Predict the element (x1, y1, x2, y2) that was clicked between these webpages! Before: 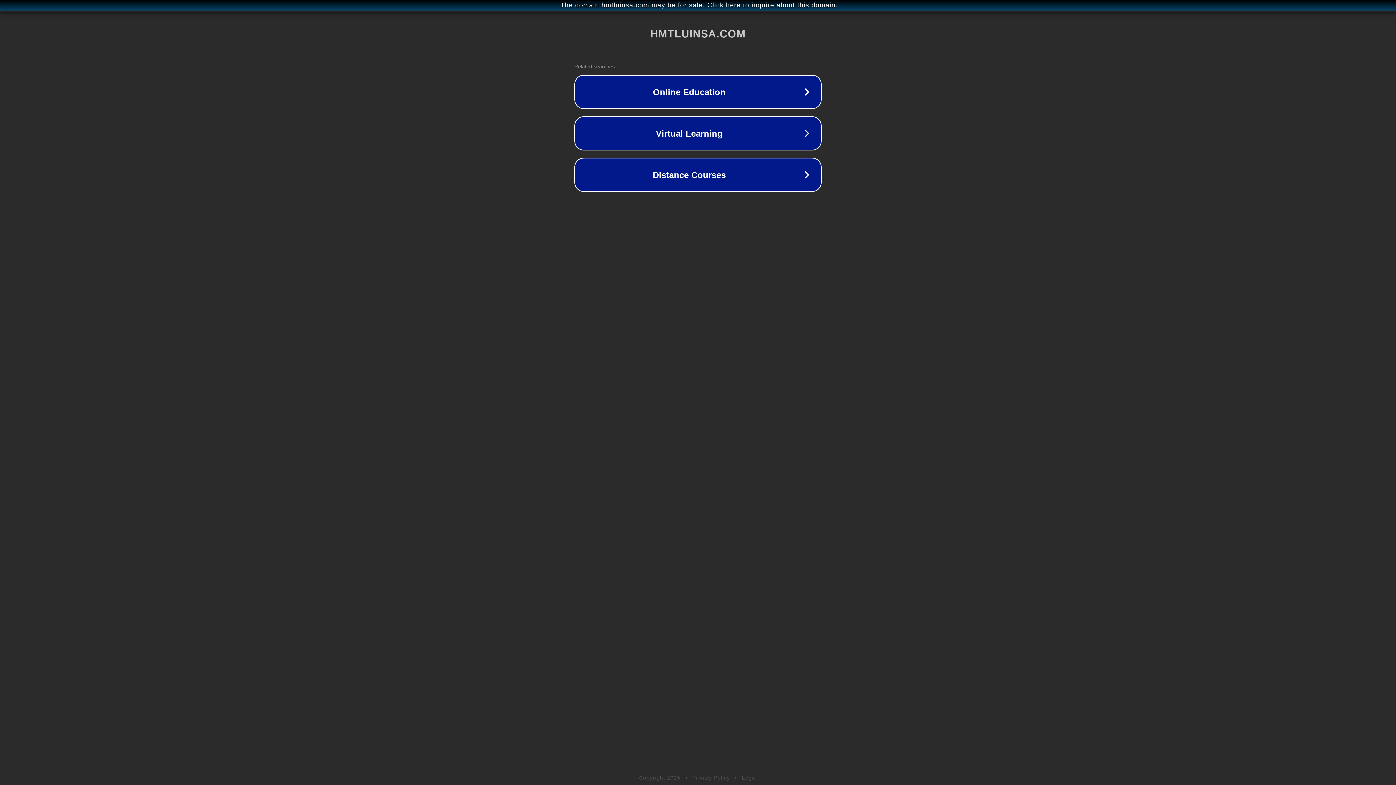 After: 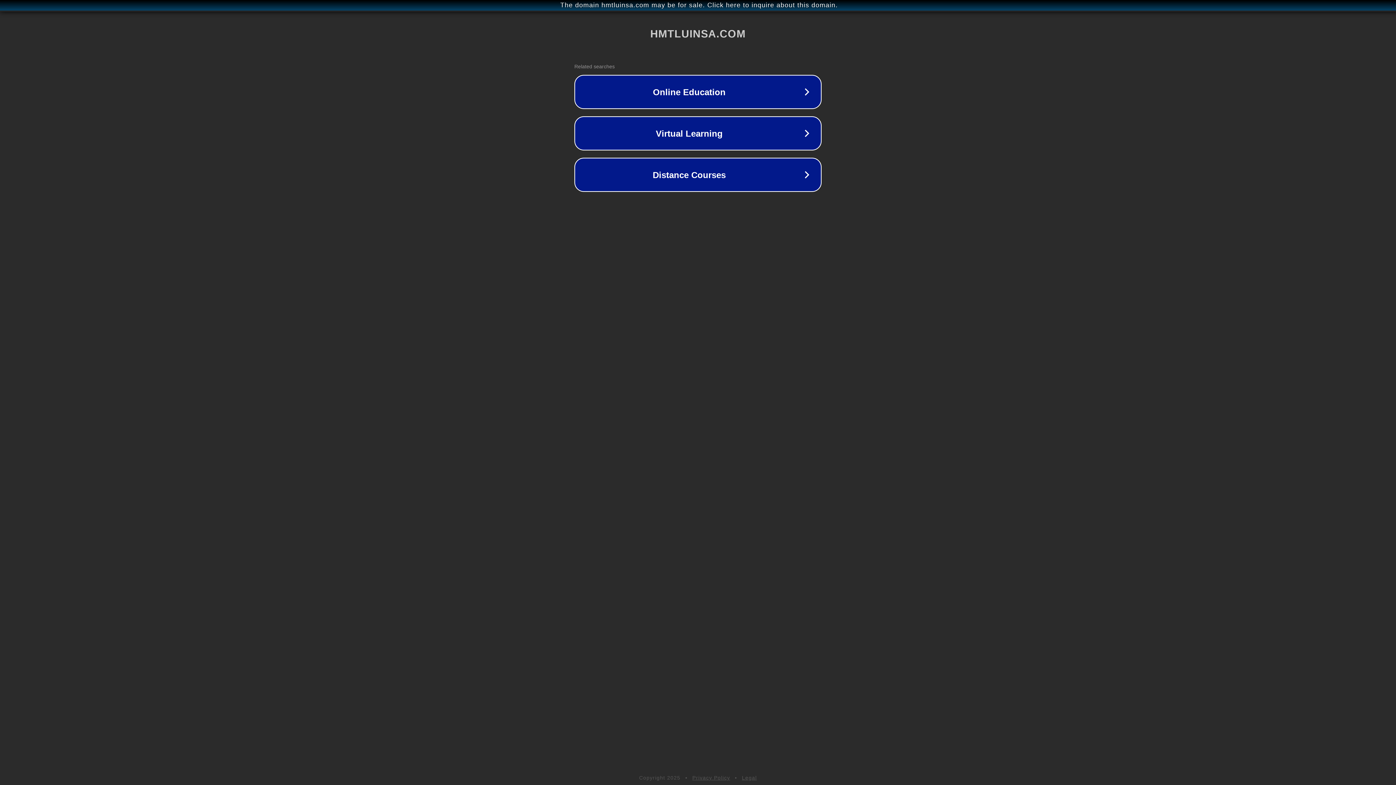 Action: bbox: (742, 775, 757, 781) label: Legal